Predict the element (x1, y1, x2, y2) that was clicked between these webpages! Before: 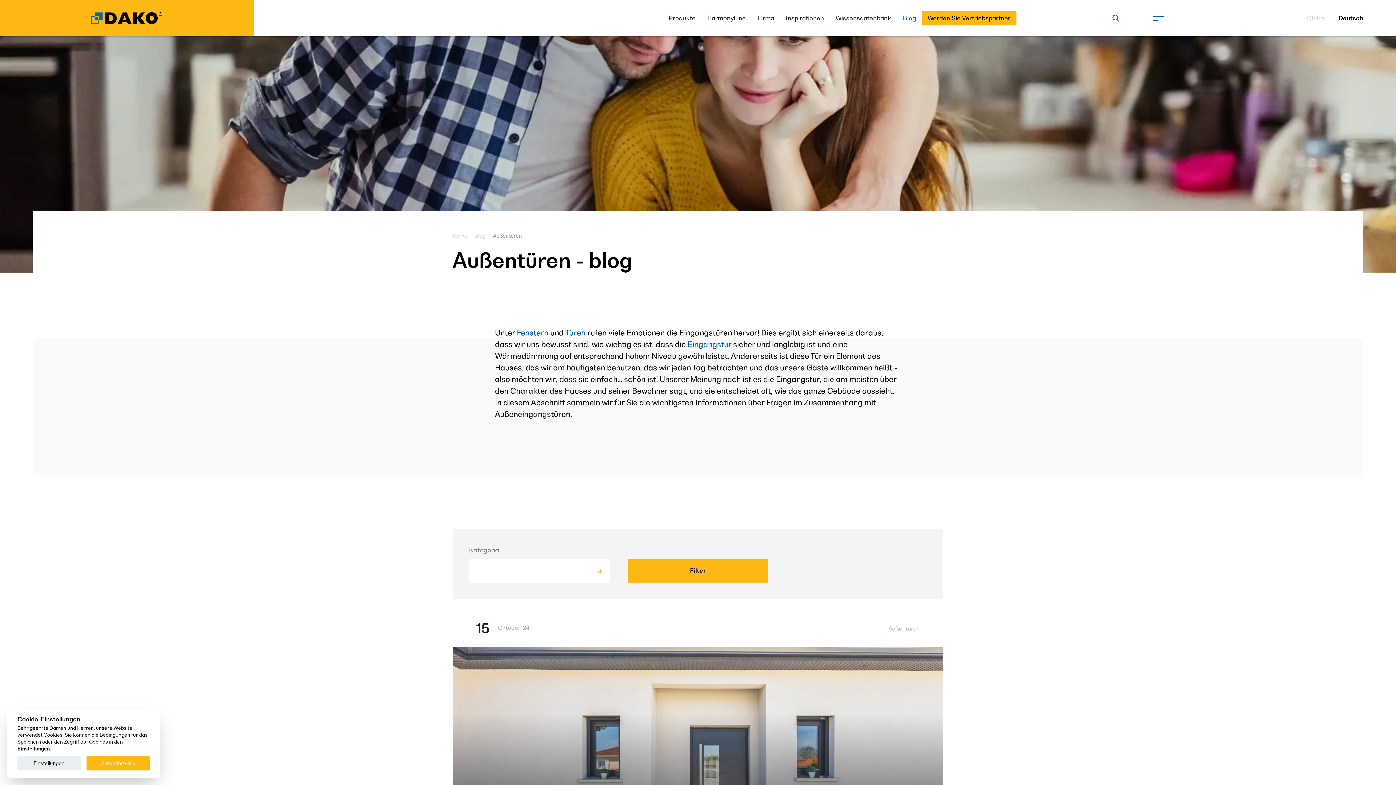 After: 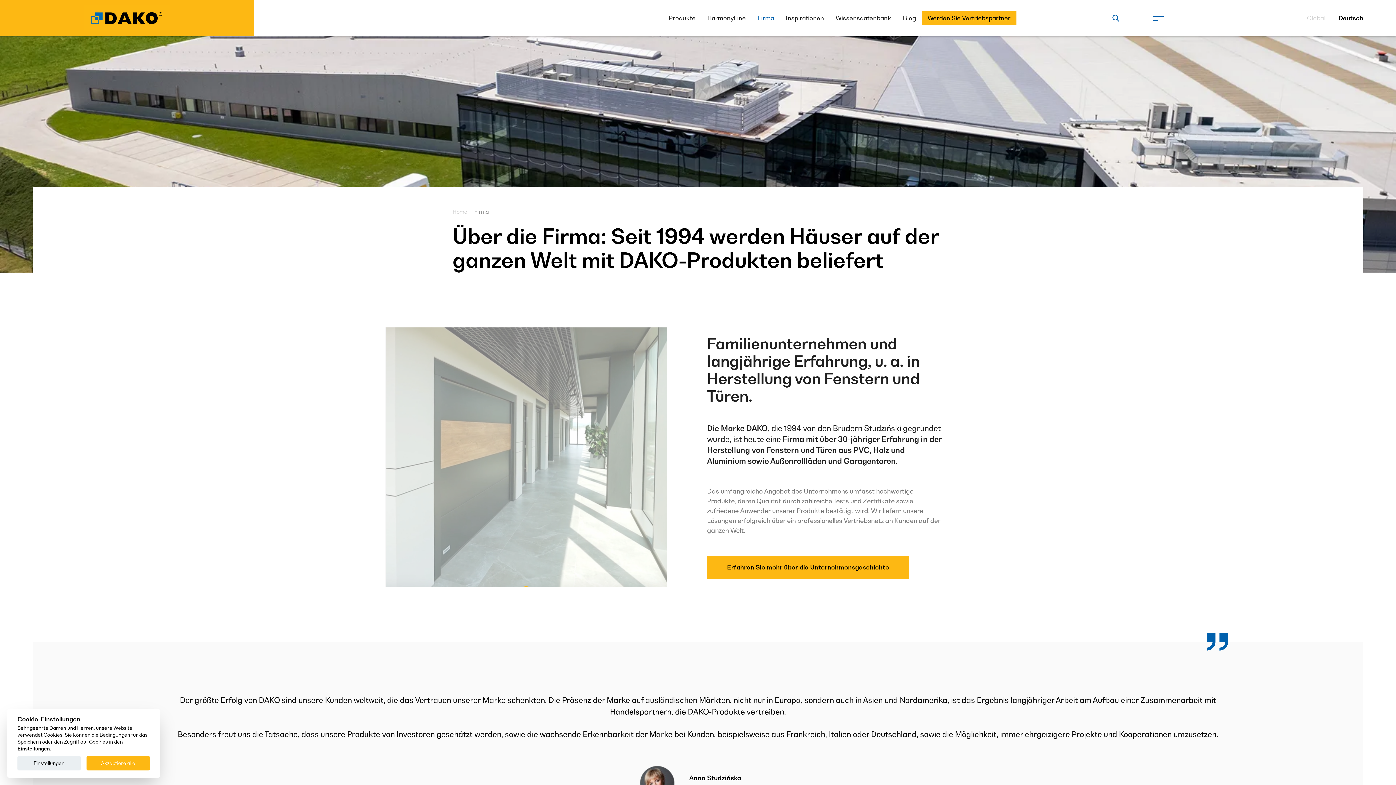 Action: label: Firma bbox: (751, 11, 780, 25)